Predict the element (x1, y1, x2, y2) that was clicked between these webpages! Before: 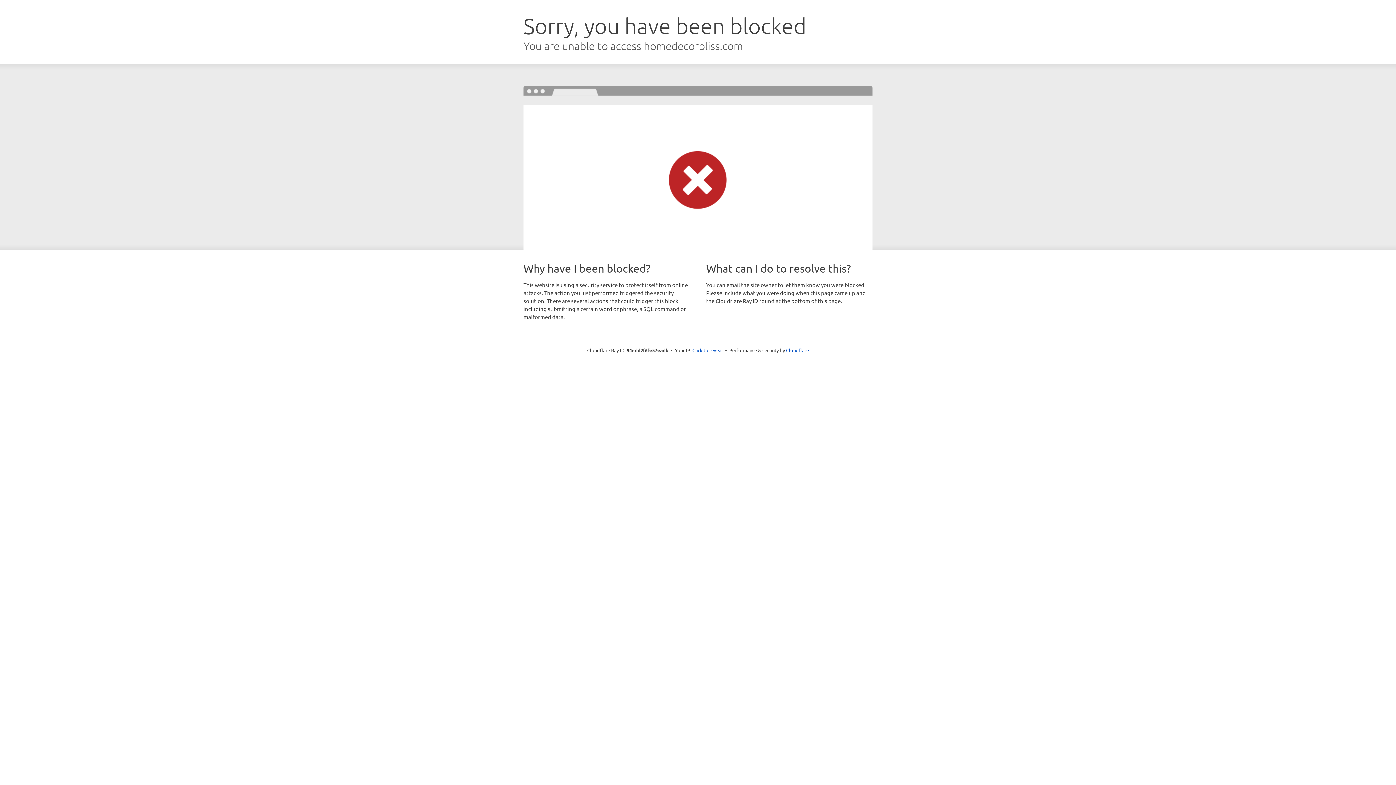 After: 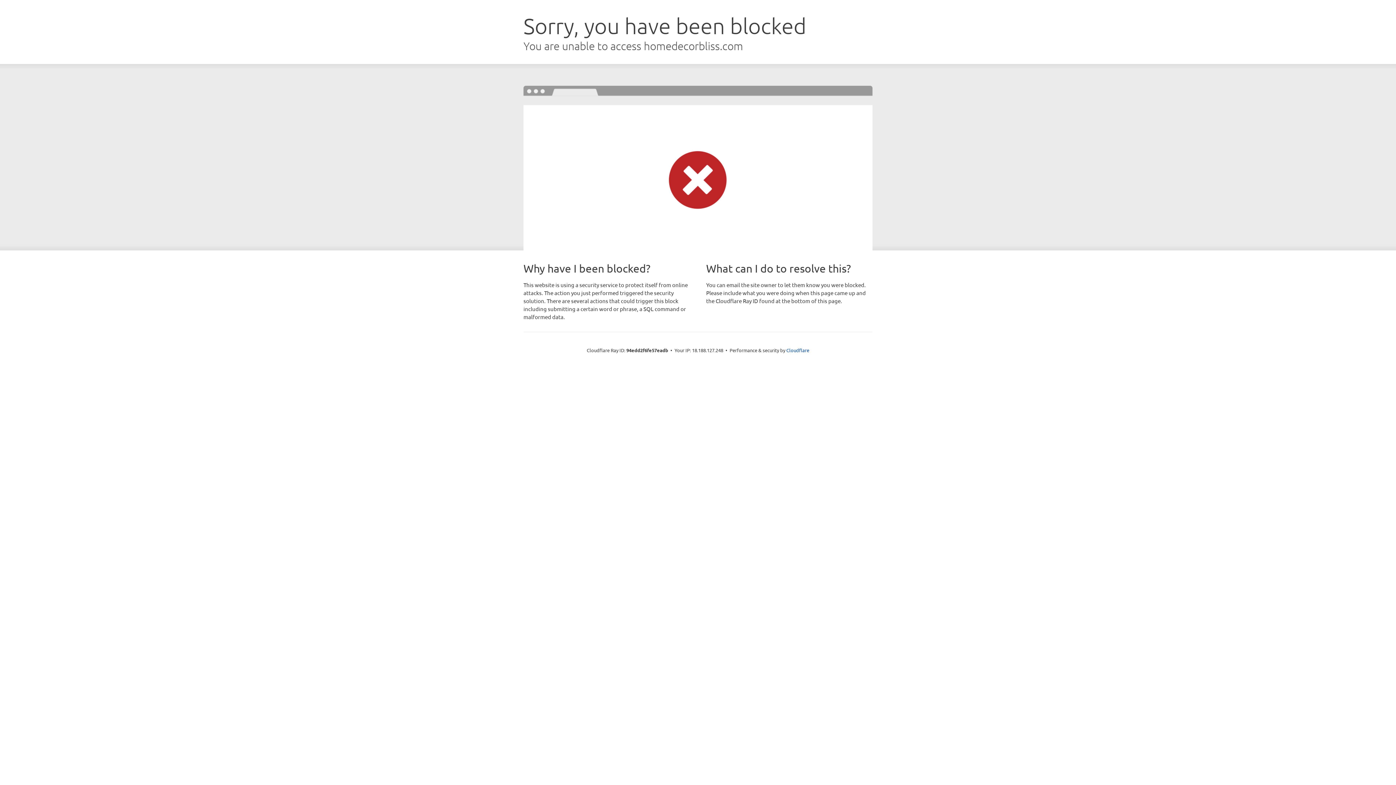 Action: label: Click to reveal bbox: (692, 346, 723, 353)